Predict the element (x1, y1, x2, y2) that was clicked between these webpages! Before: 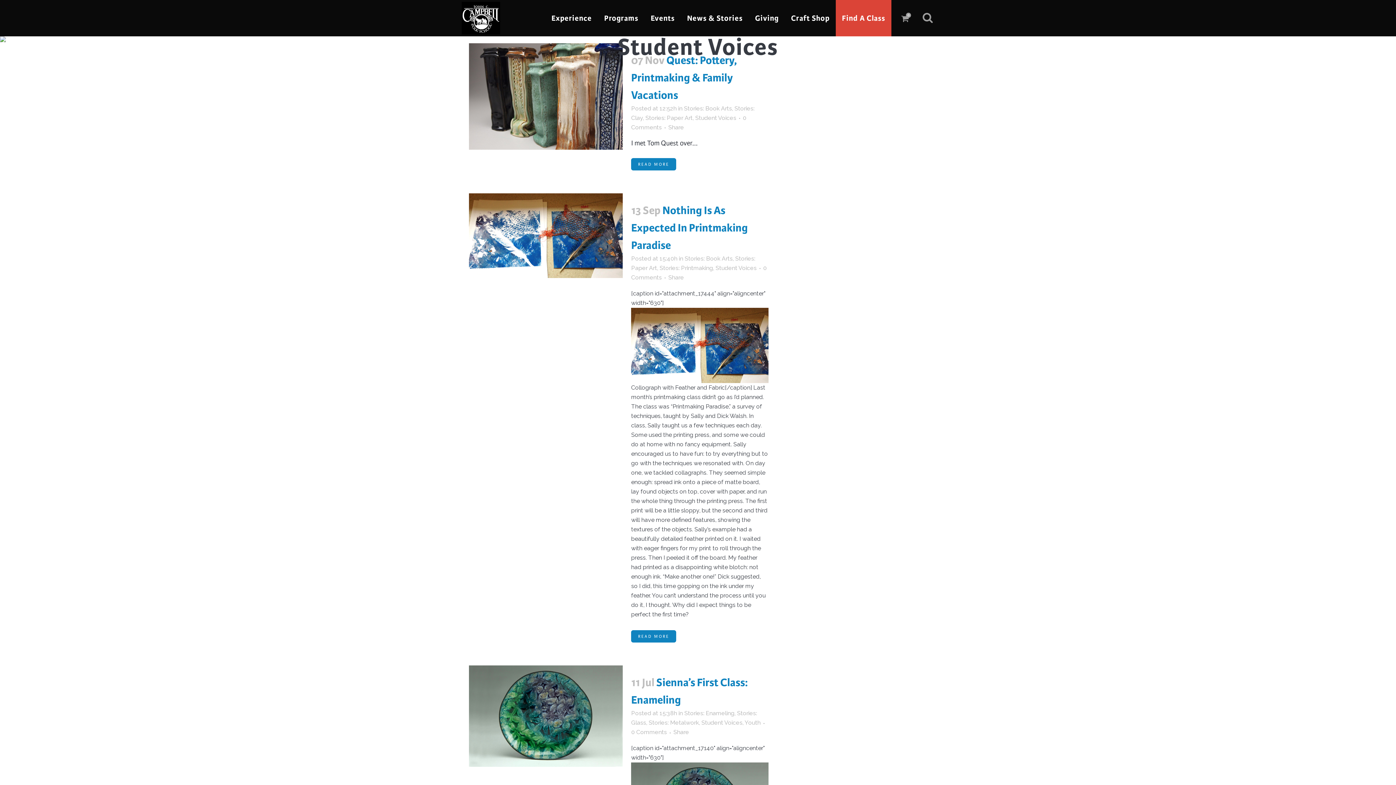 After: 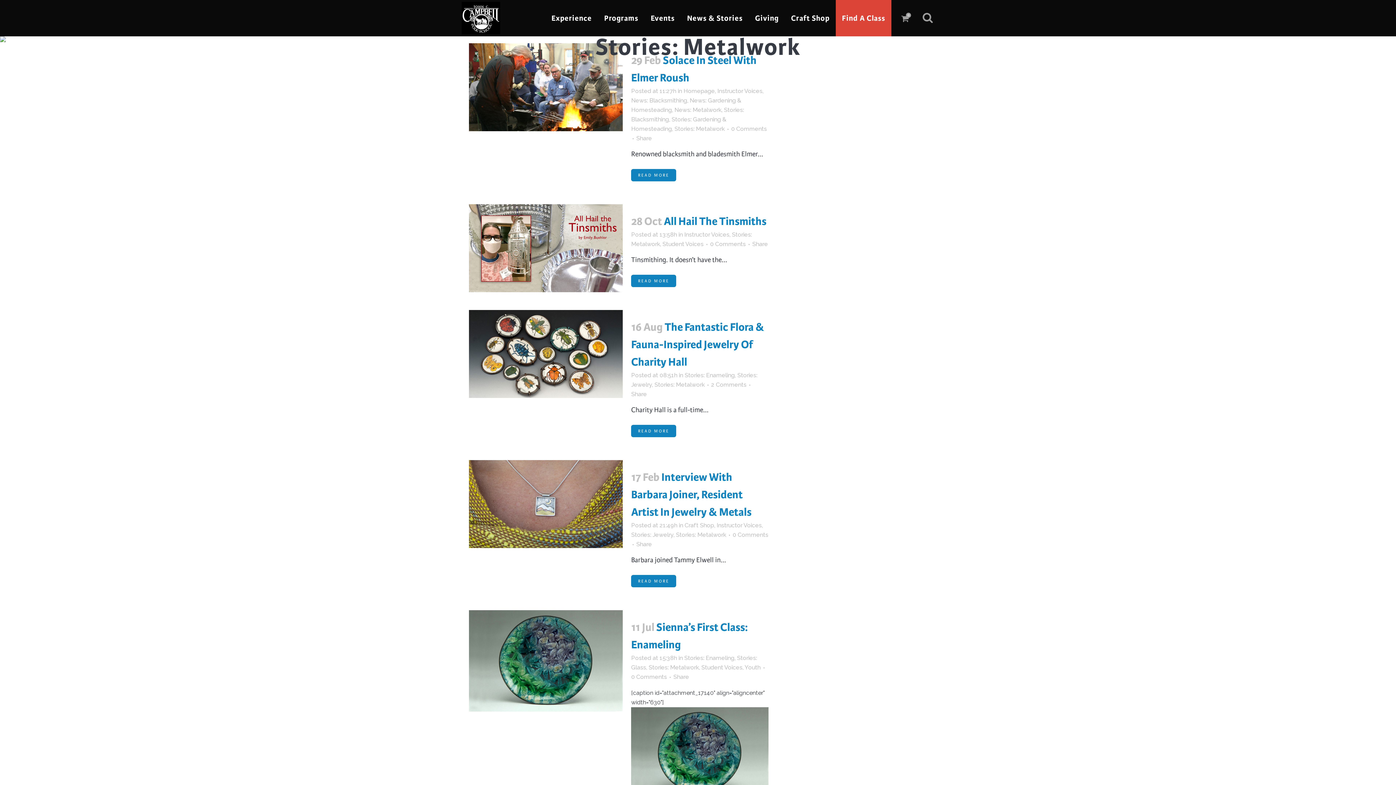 Action: bbox: (648, 719, 699, 726) label: Stories: Metalwork